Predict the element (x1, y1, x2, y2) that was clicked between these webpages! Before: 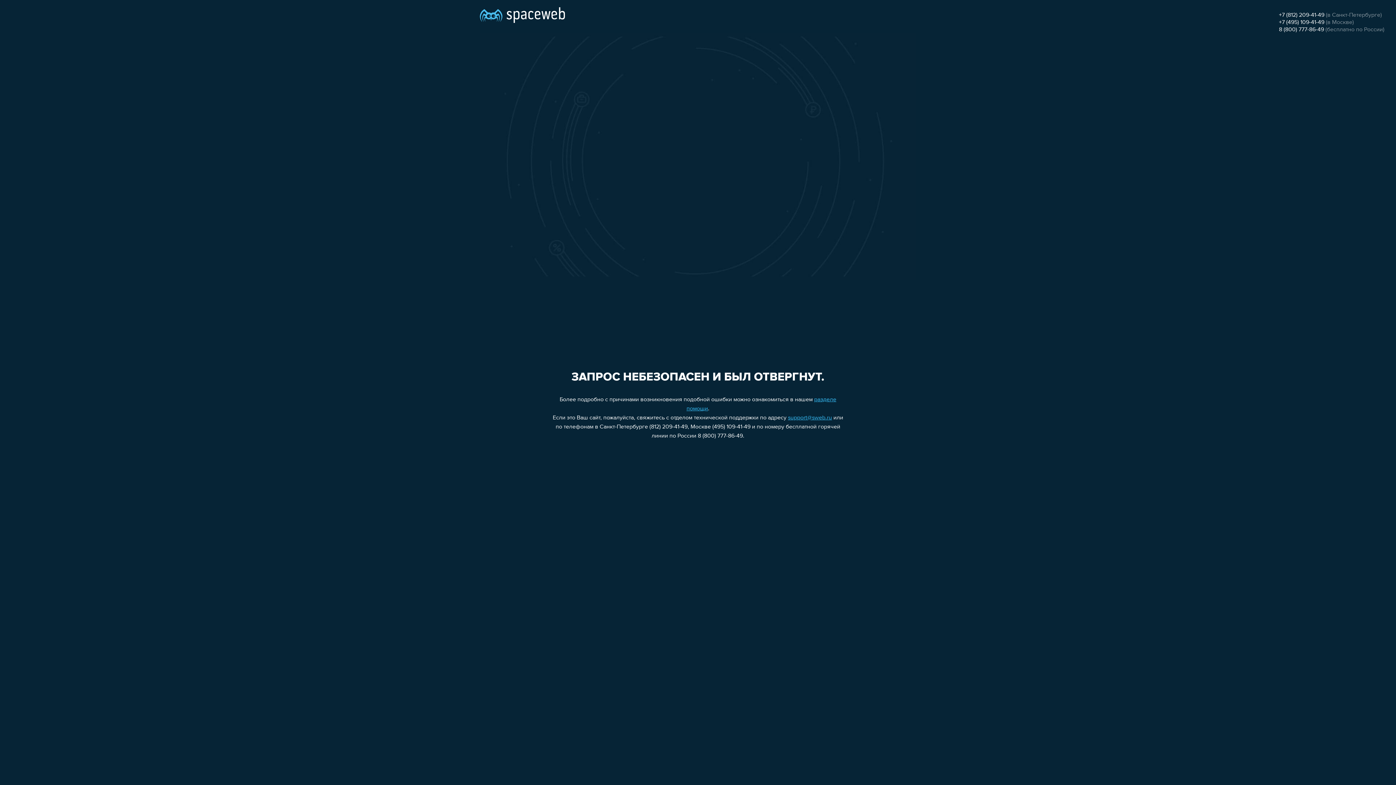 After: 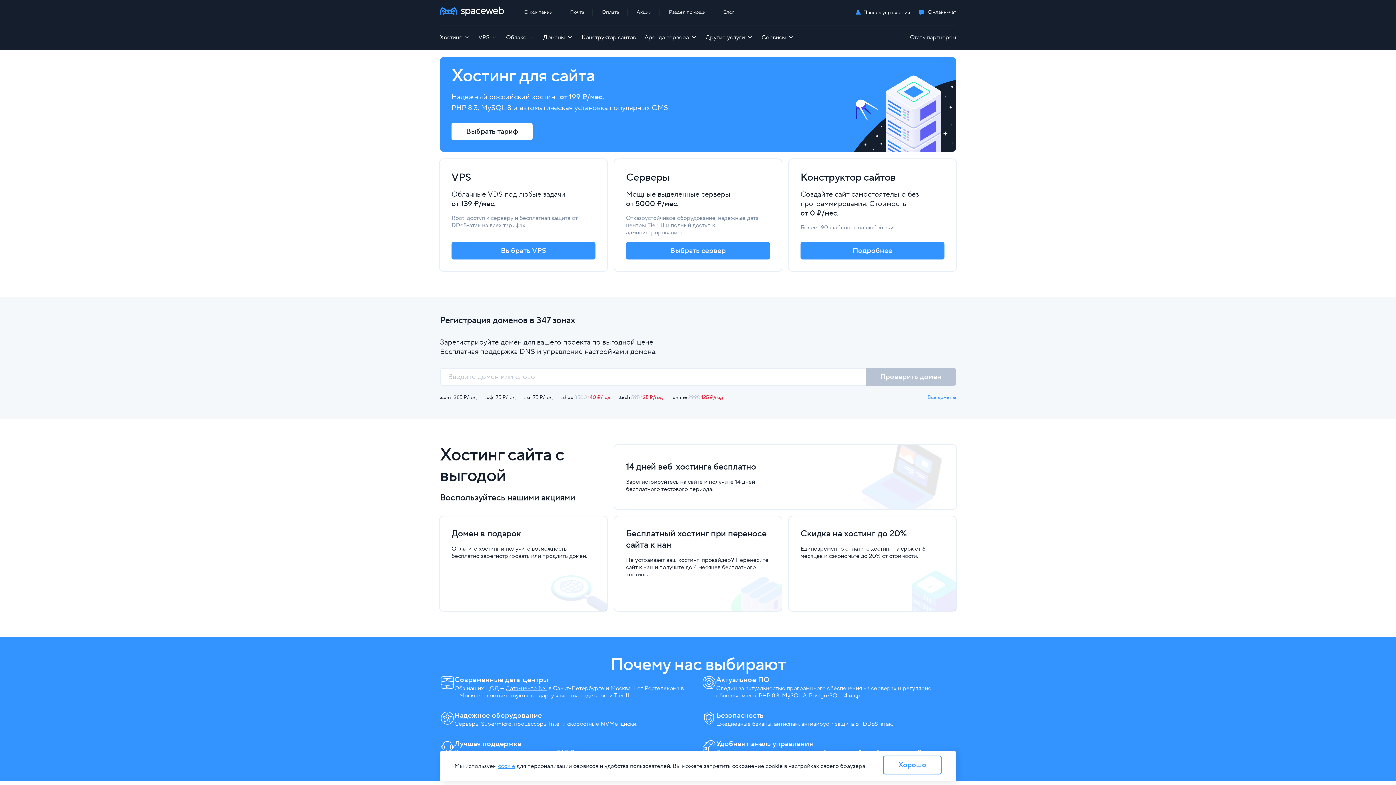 Action: bbox: (480, 0, 565, 25)